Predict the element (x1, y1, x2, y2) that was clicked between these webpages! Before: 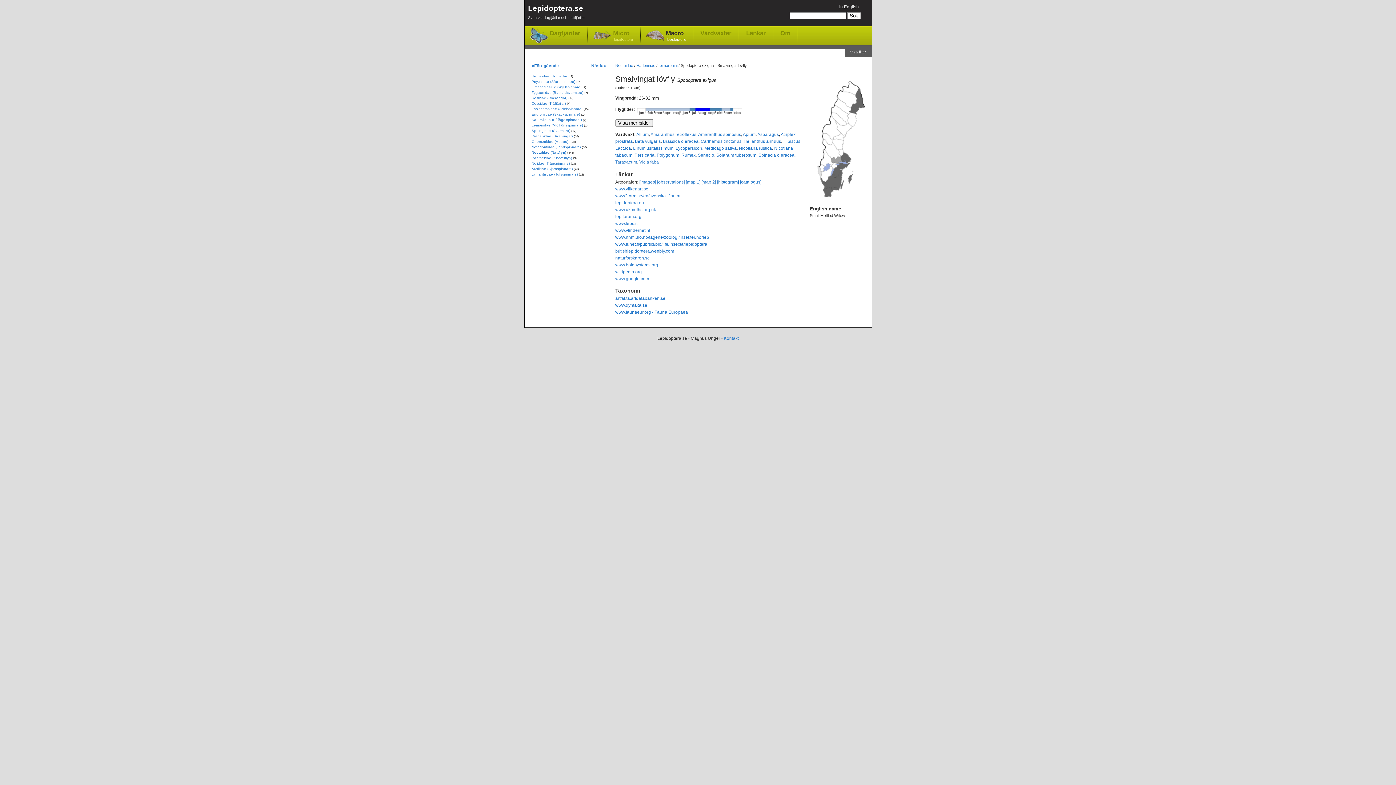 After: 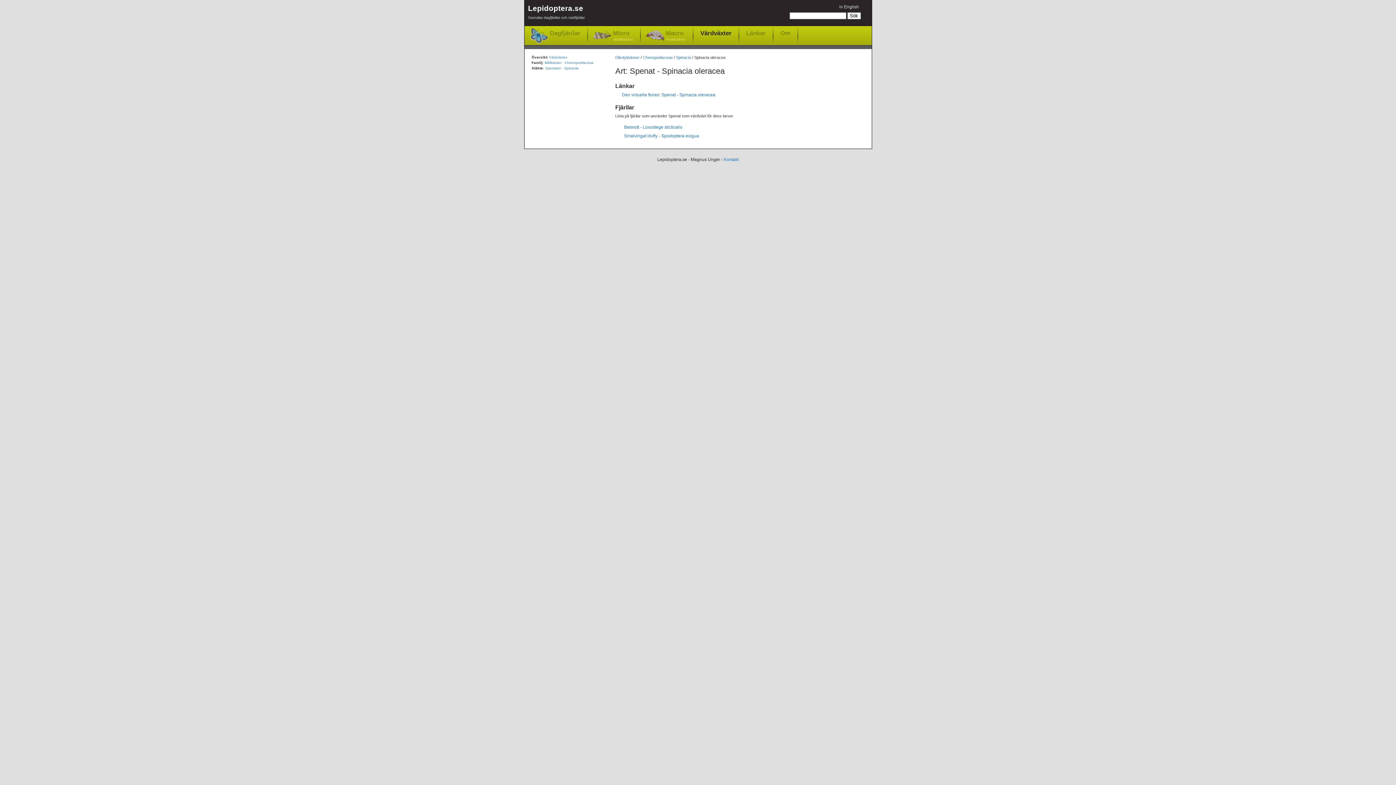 Action: label: Spinacia oleracea bbox: (758, 152, 794, 158)